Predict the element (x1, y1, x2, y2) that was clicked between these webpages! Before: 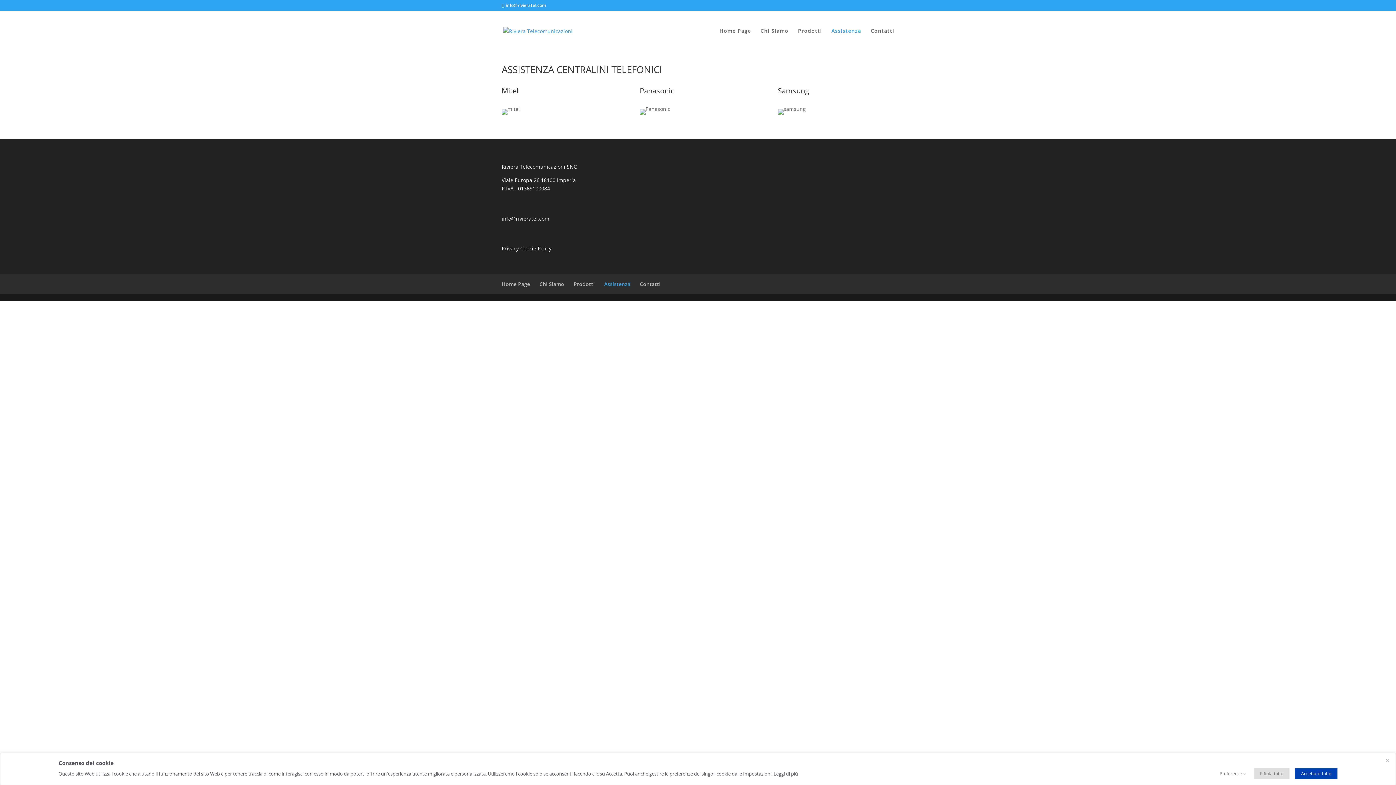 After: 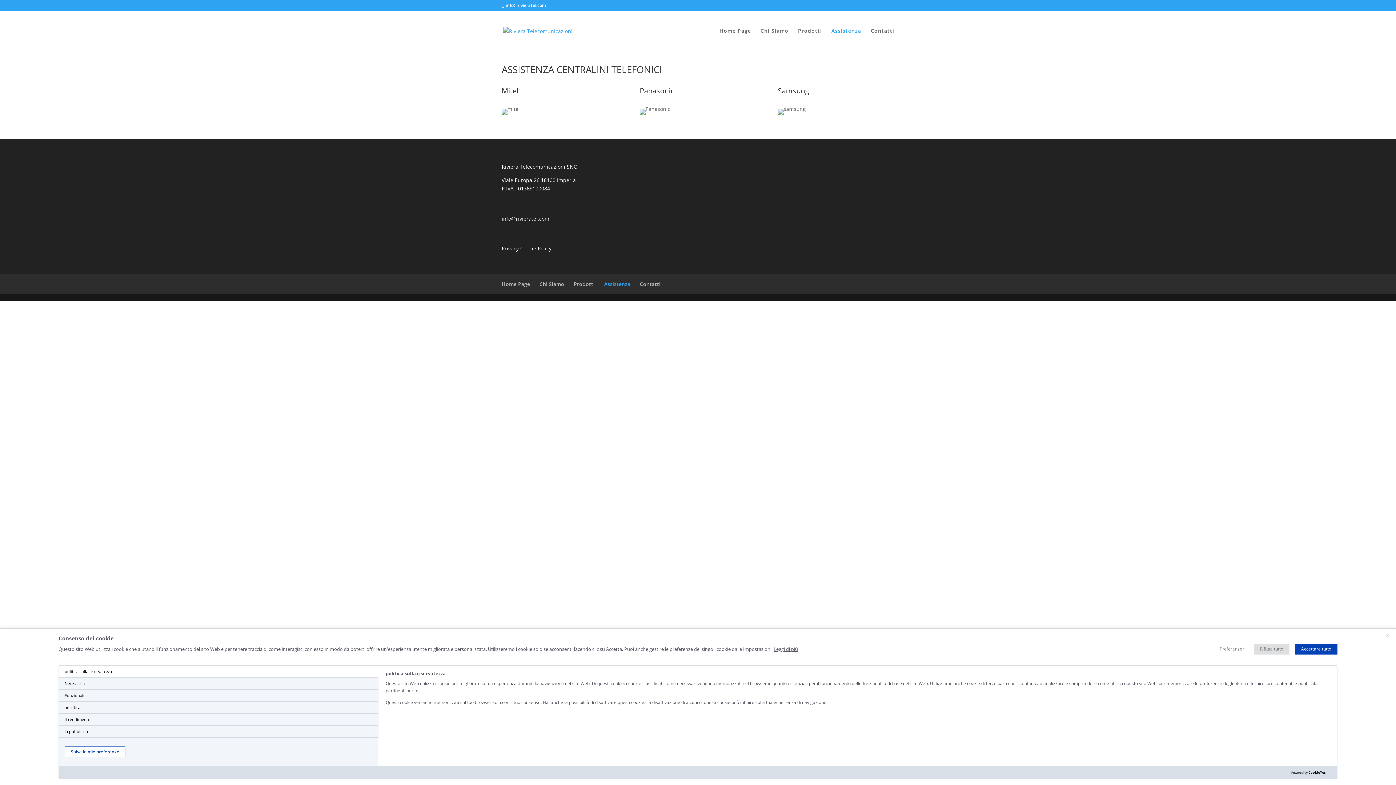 Action: bbox: (1213, 768, 1248, 779) label: Preferenze